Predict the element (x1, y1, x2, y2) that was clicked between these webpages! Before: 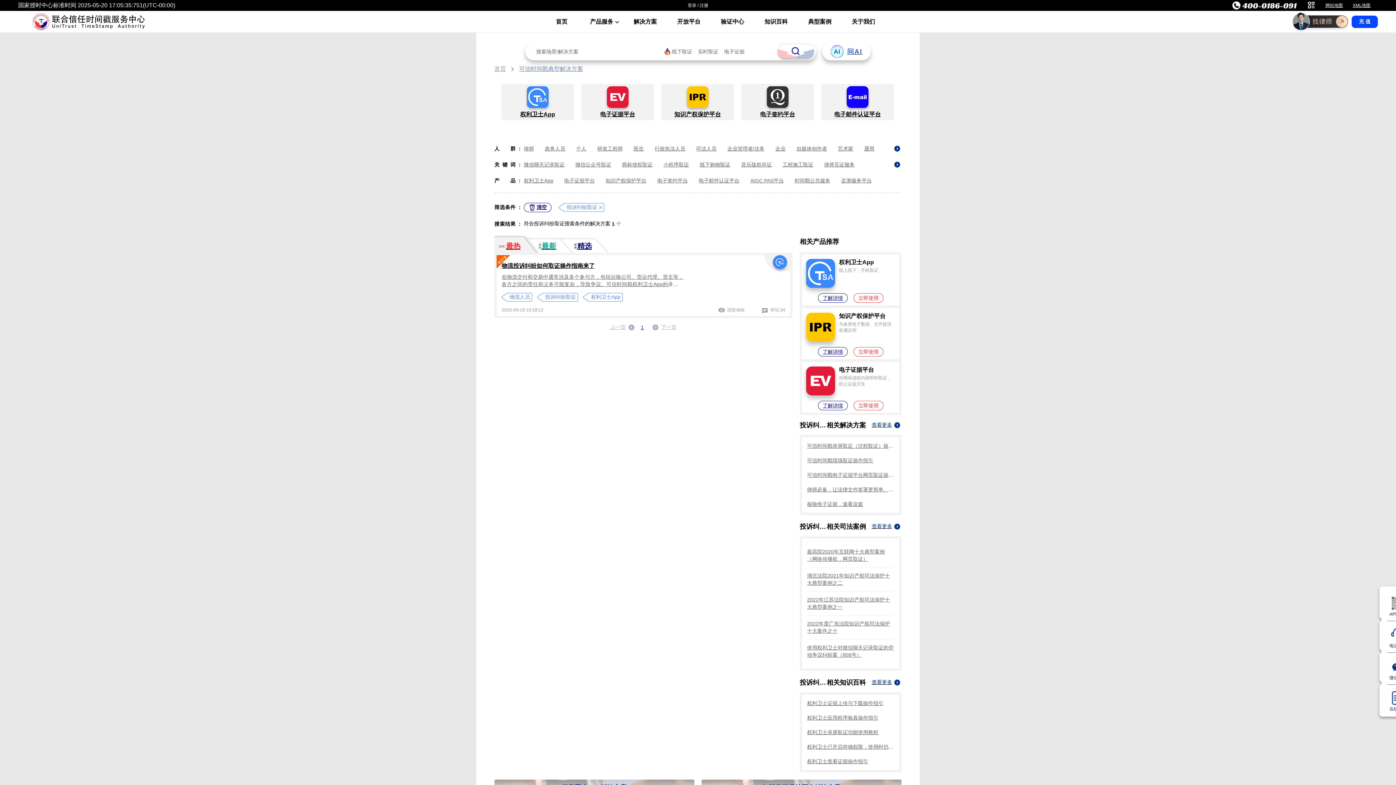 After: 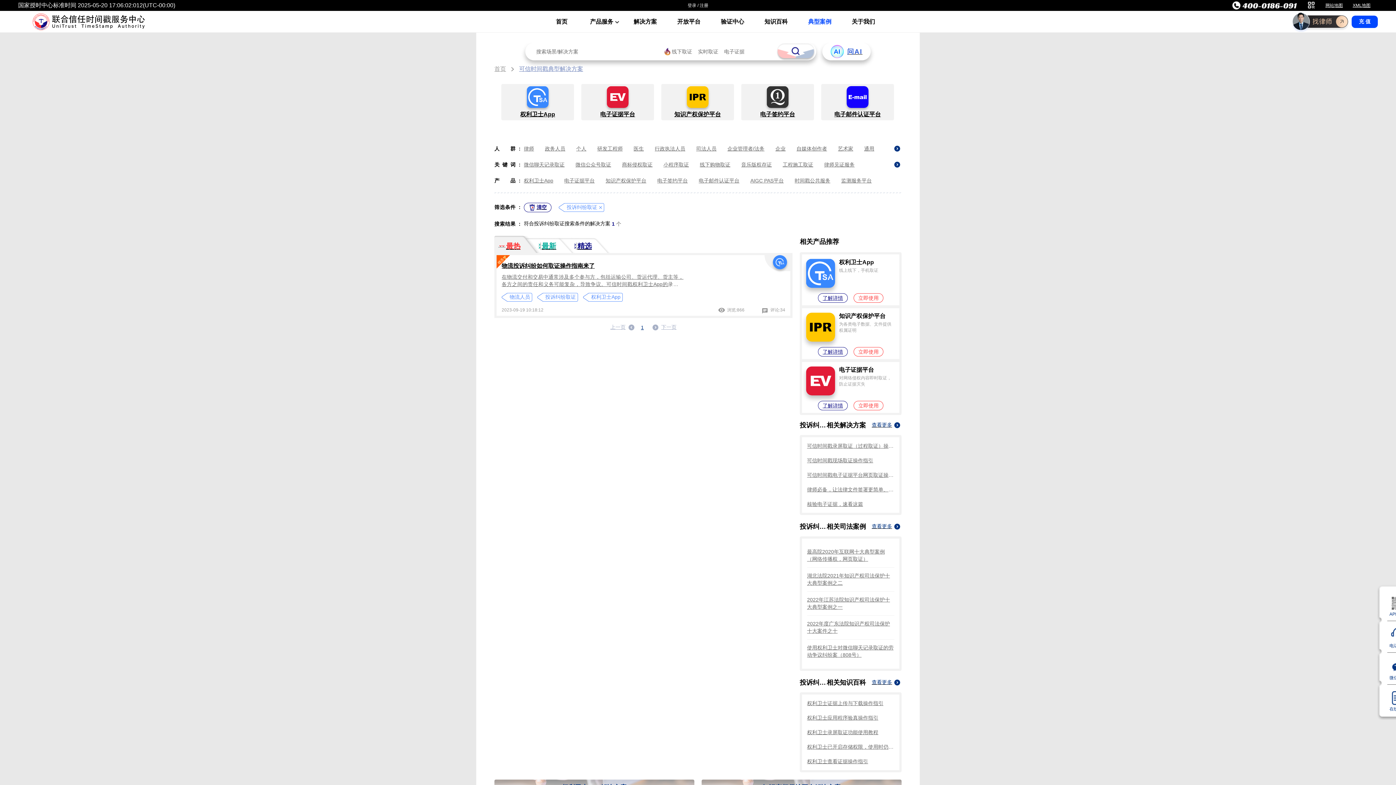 Action: label: 典型案例 bbox: (808, 18, 831, 25)